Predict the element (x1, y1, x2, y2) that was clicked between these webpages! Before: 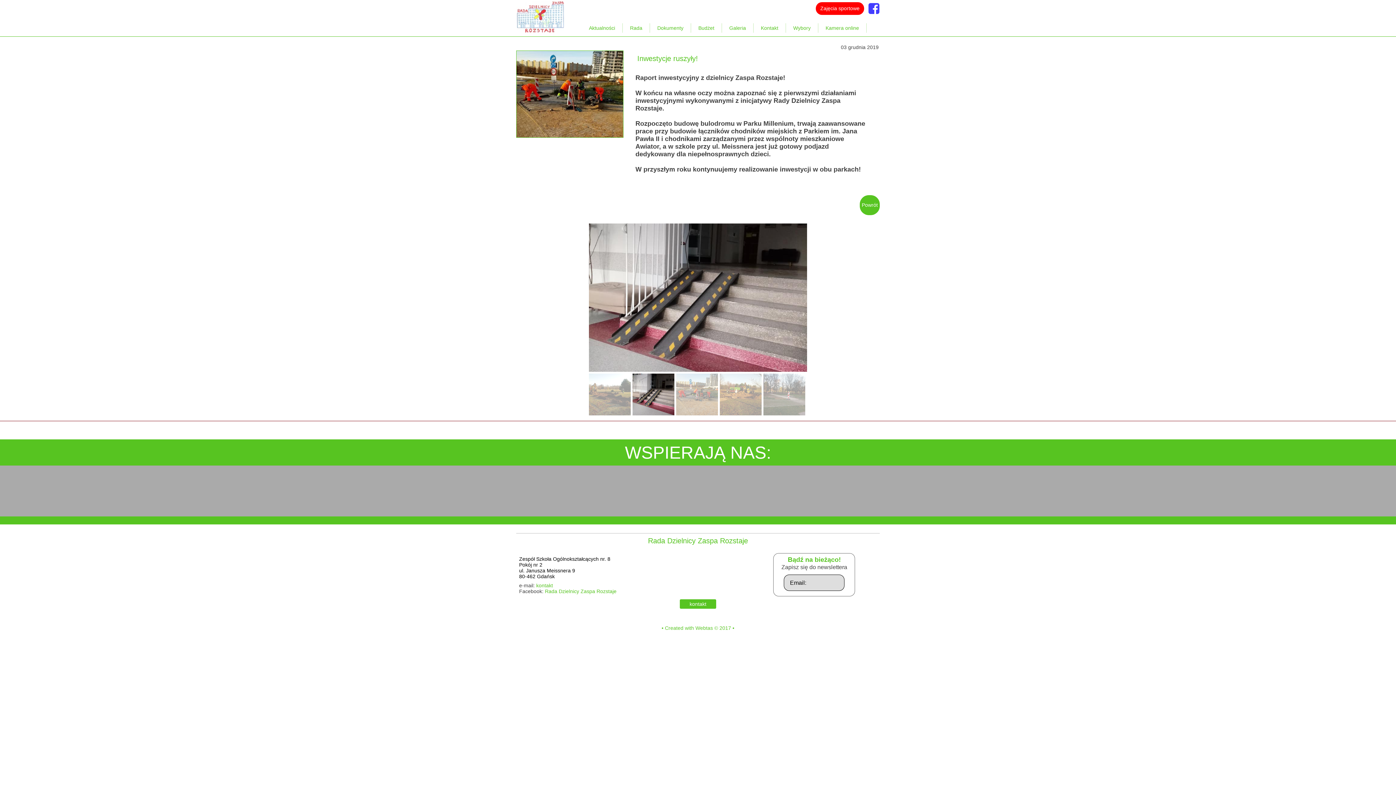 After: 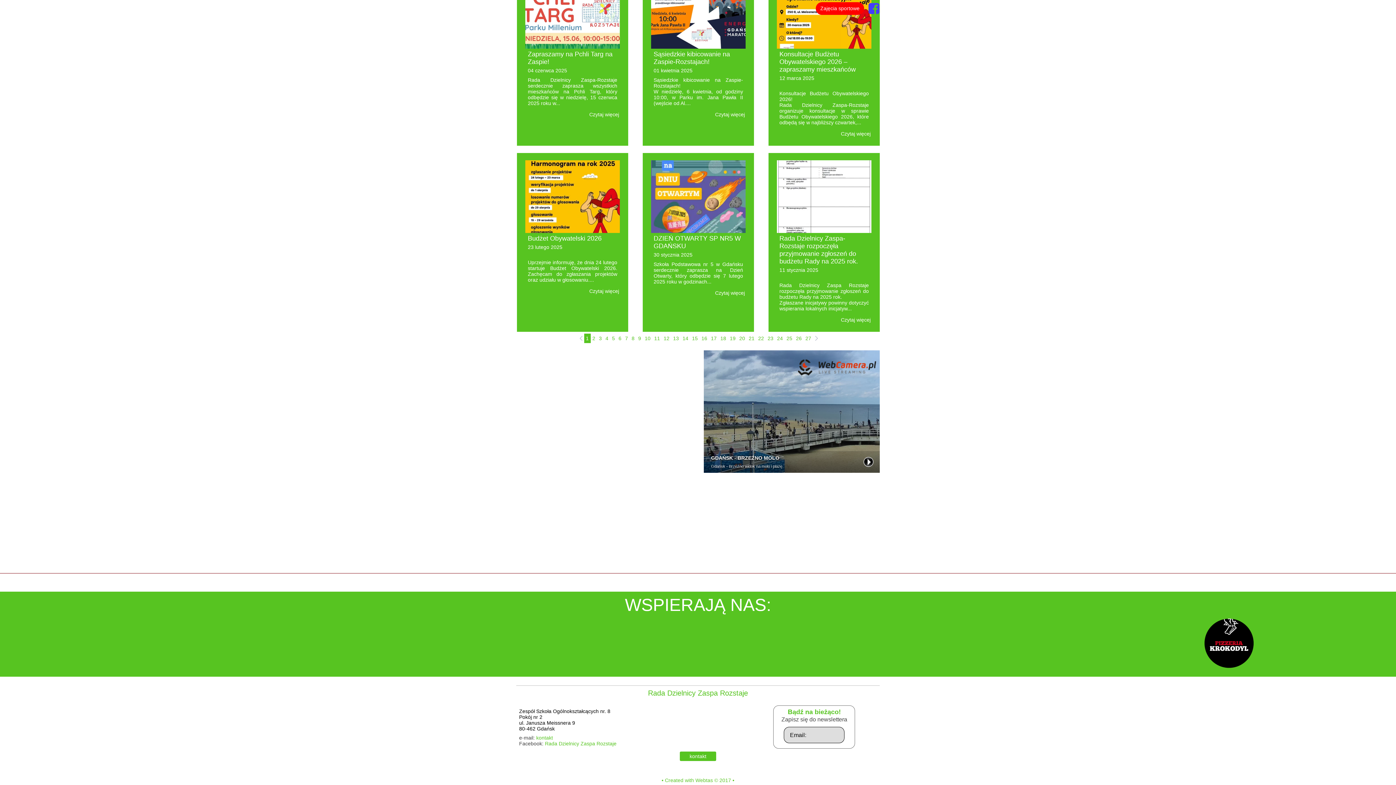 Action: label: Kamera online bbox: (818, 23, 866, 32)